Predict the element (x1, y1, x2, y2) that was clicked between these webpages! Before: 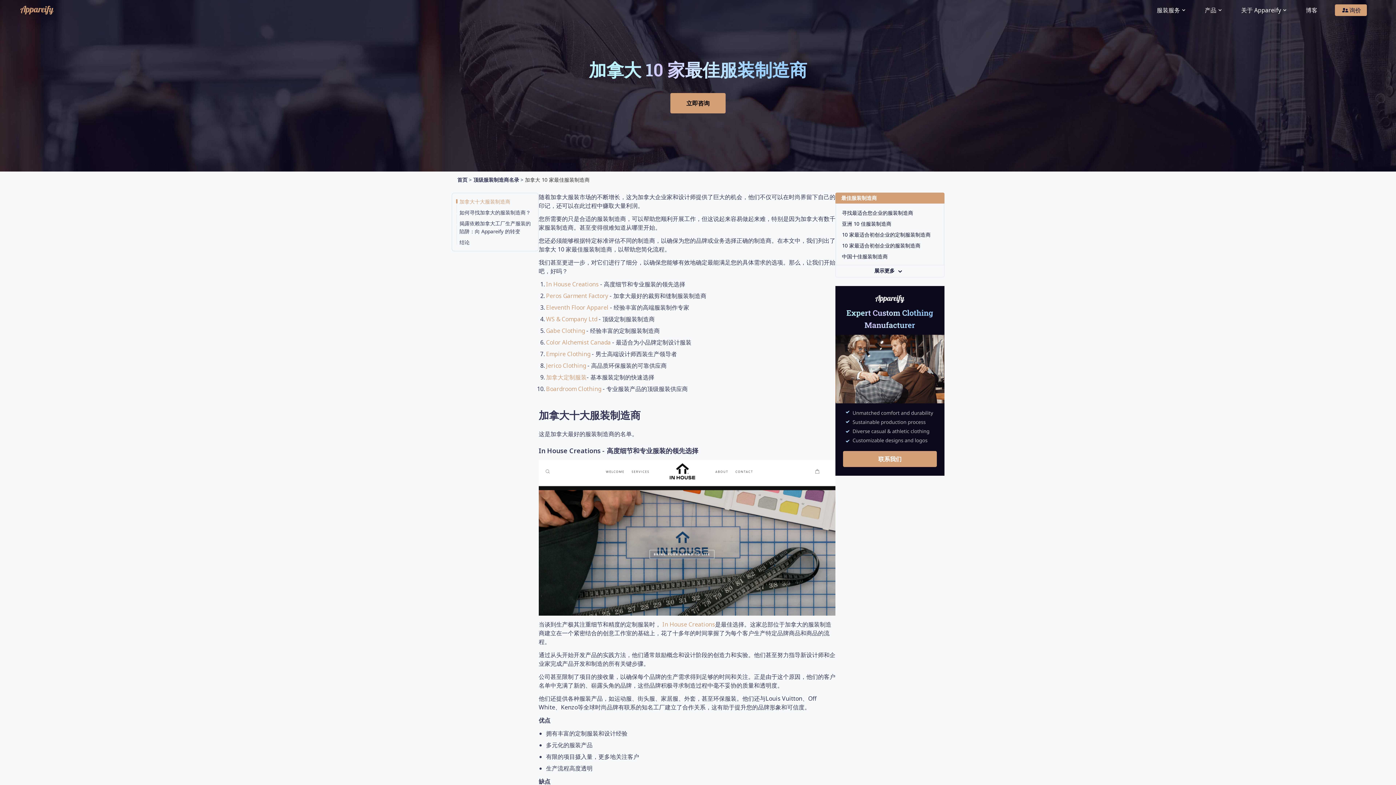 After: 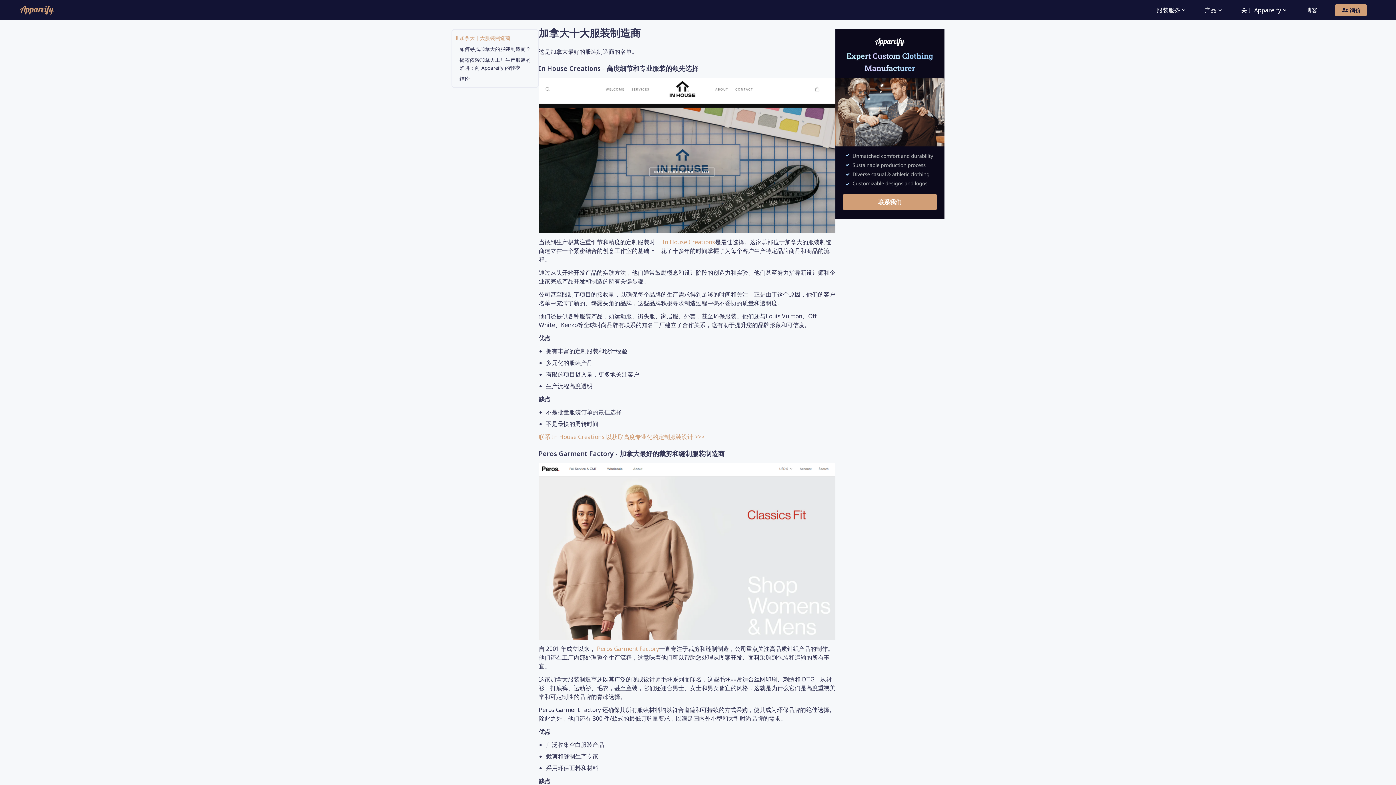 Action: label: 加拿大十大服装制造商 bbox: (459, 197, 533, 205)